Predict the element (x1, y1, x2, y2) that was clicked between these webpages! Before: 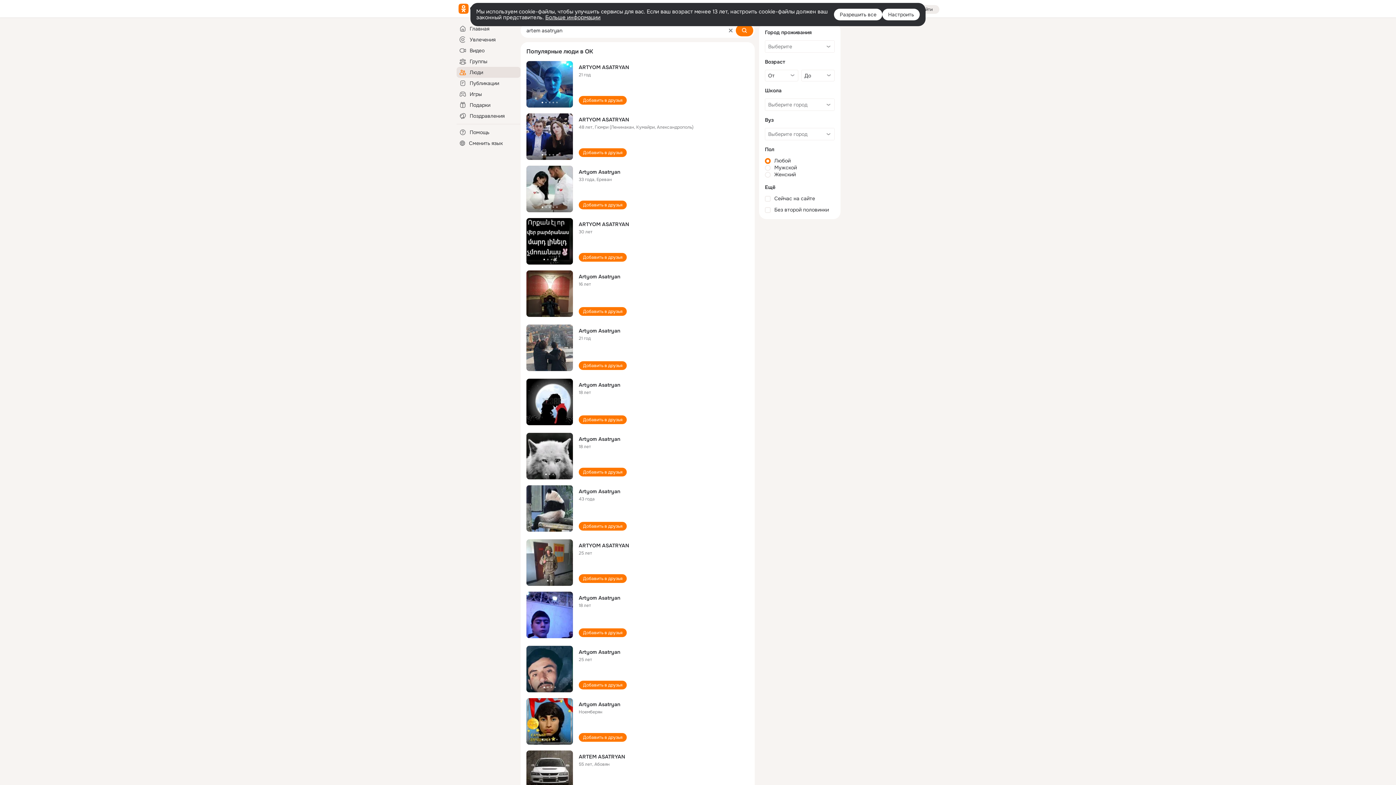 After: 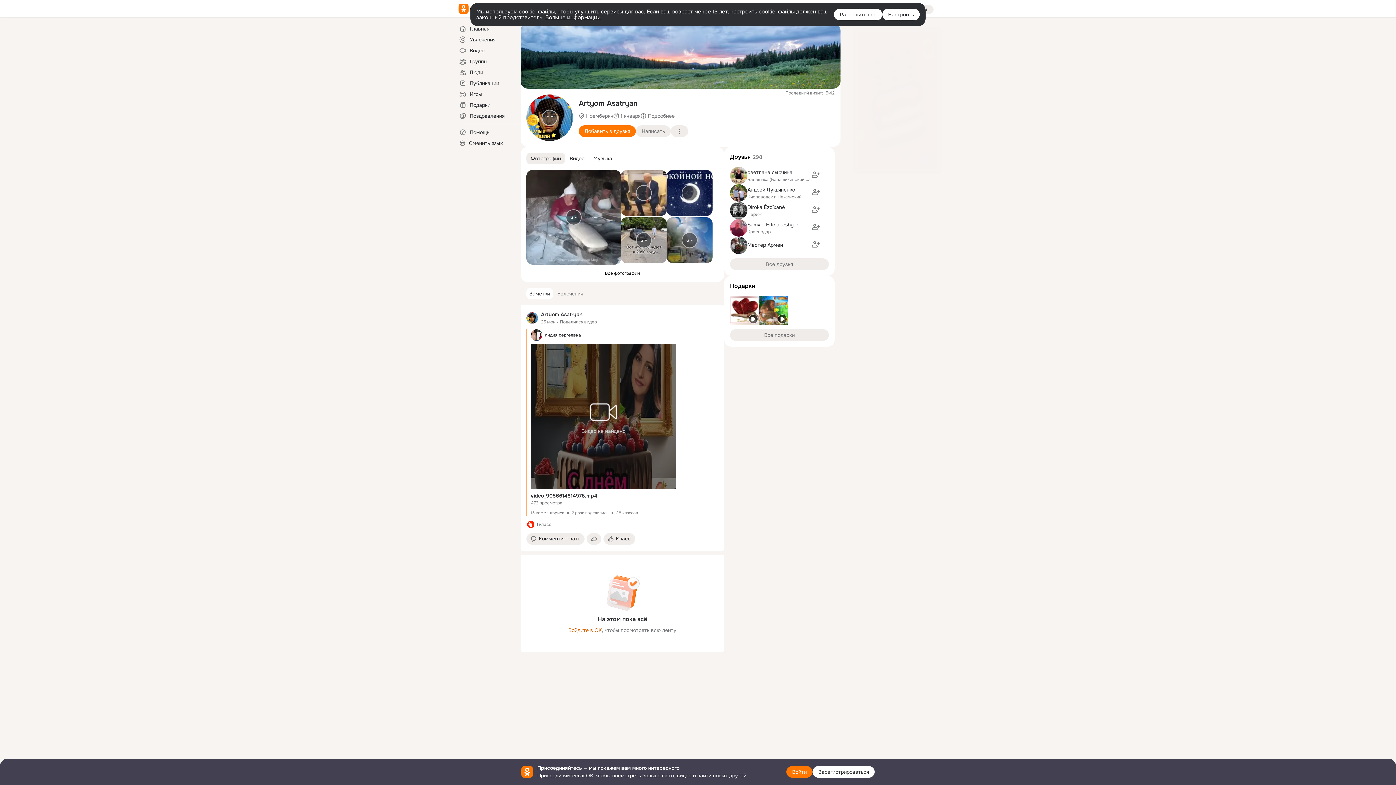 Action: bbox: (526, 698, 573, 745)